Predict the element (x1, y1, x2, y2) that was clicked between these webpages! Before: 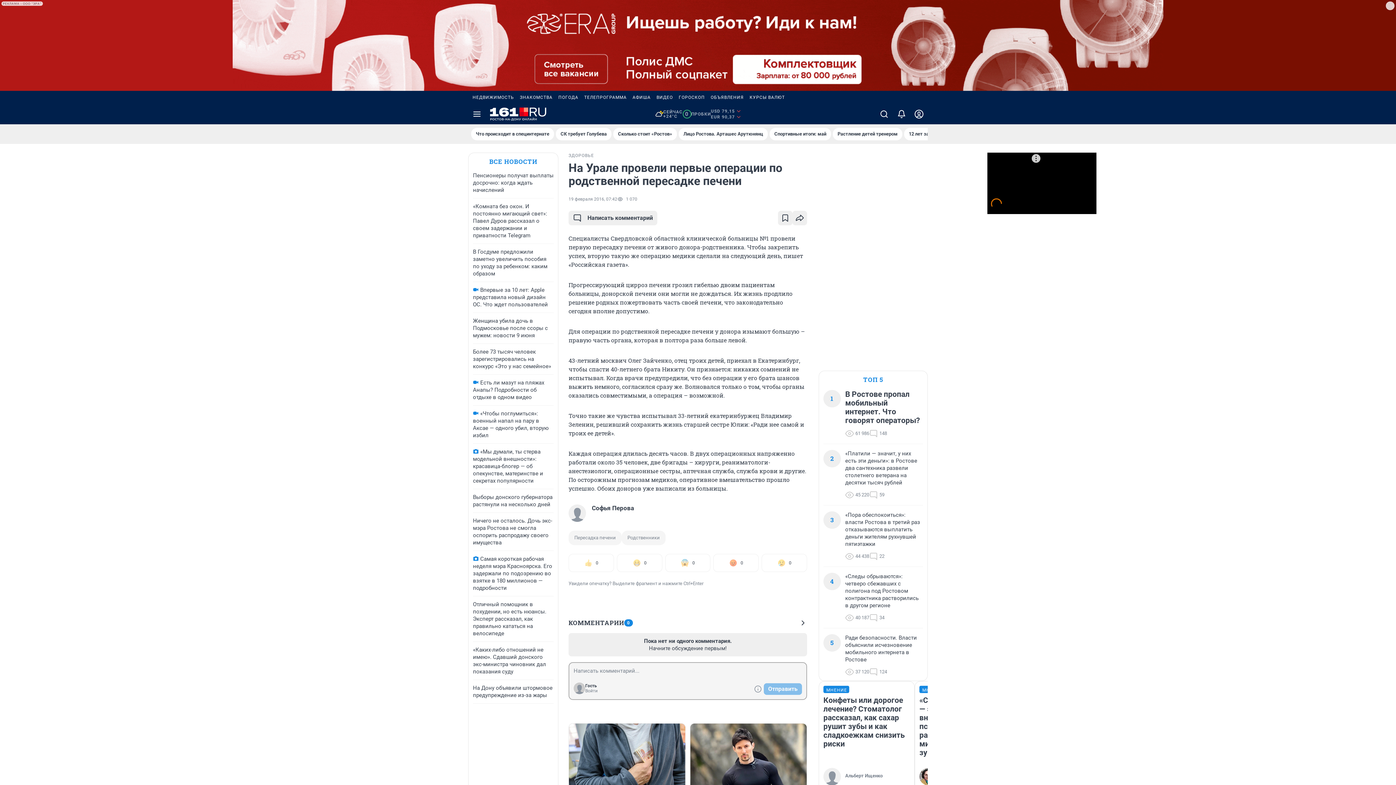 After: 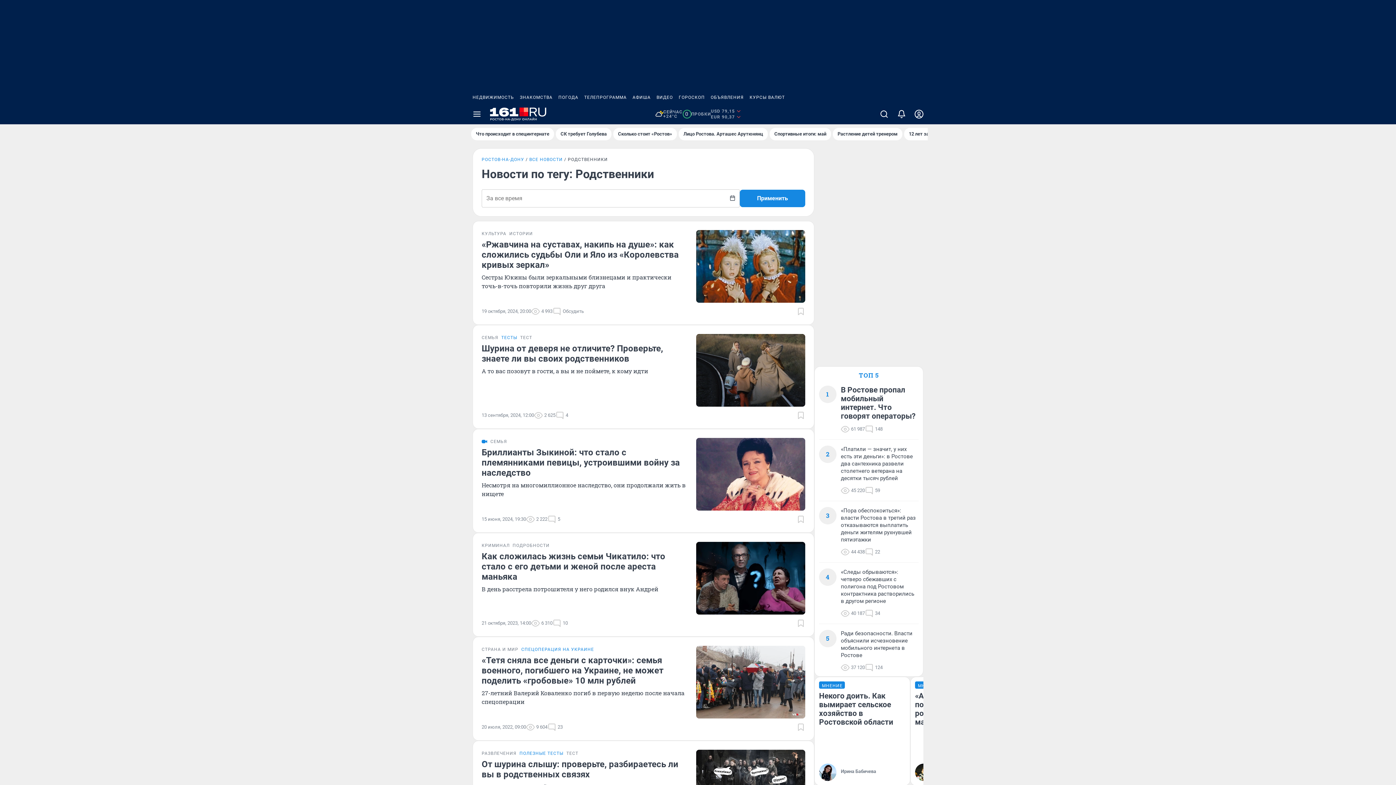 Action: bbox: (621, 530, 665, 545) label: Родственники